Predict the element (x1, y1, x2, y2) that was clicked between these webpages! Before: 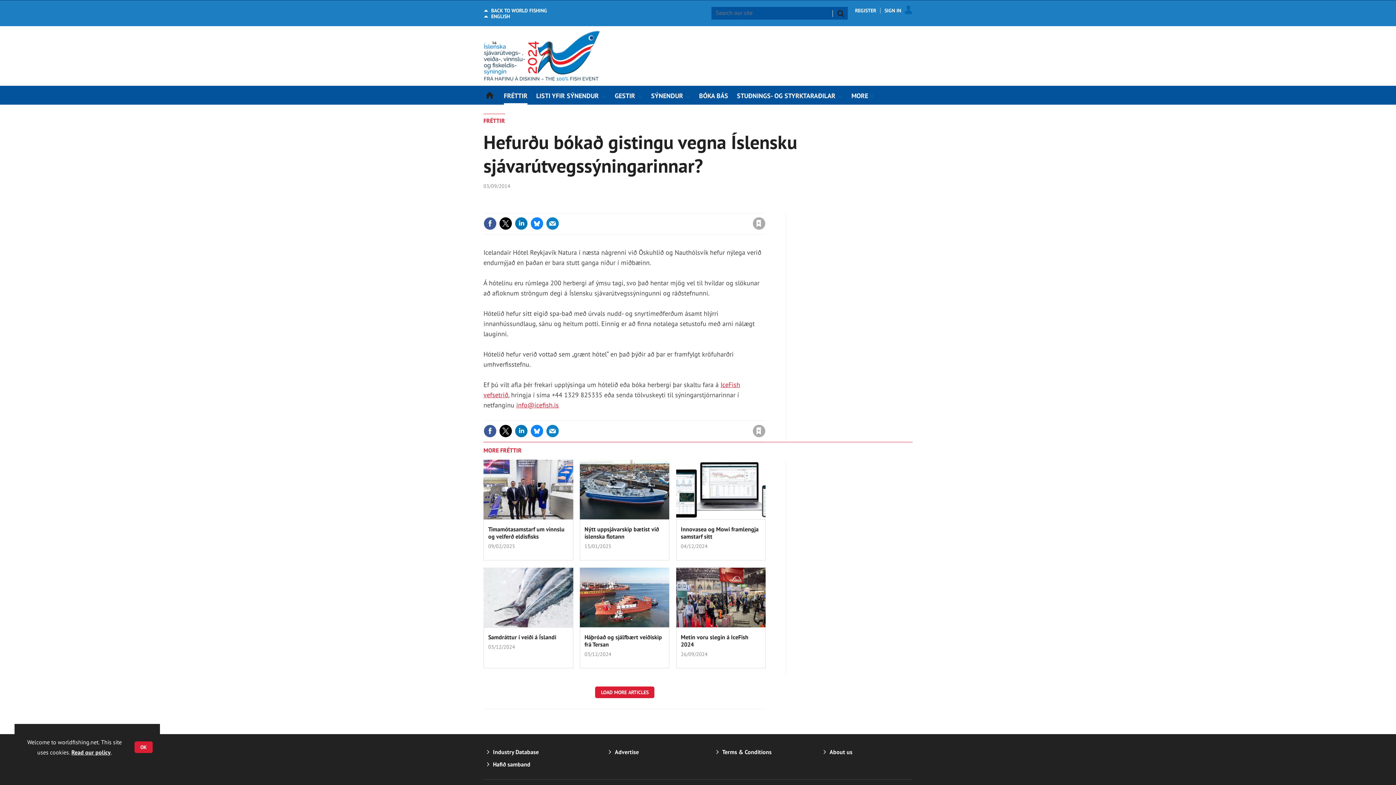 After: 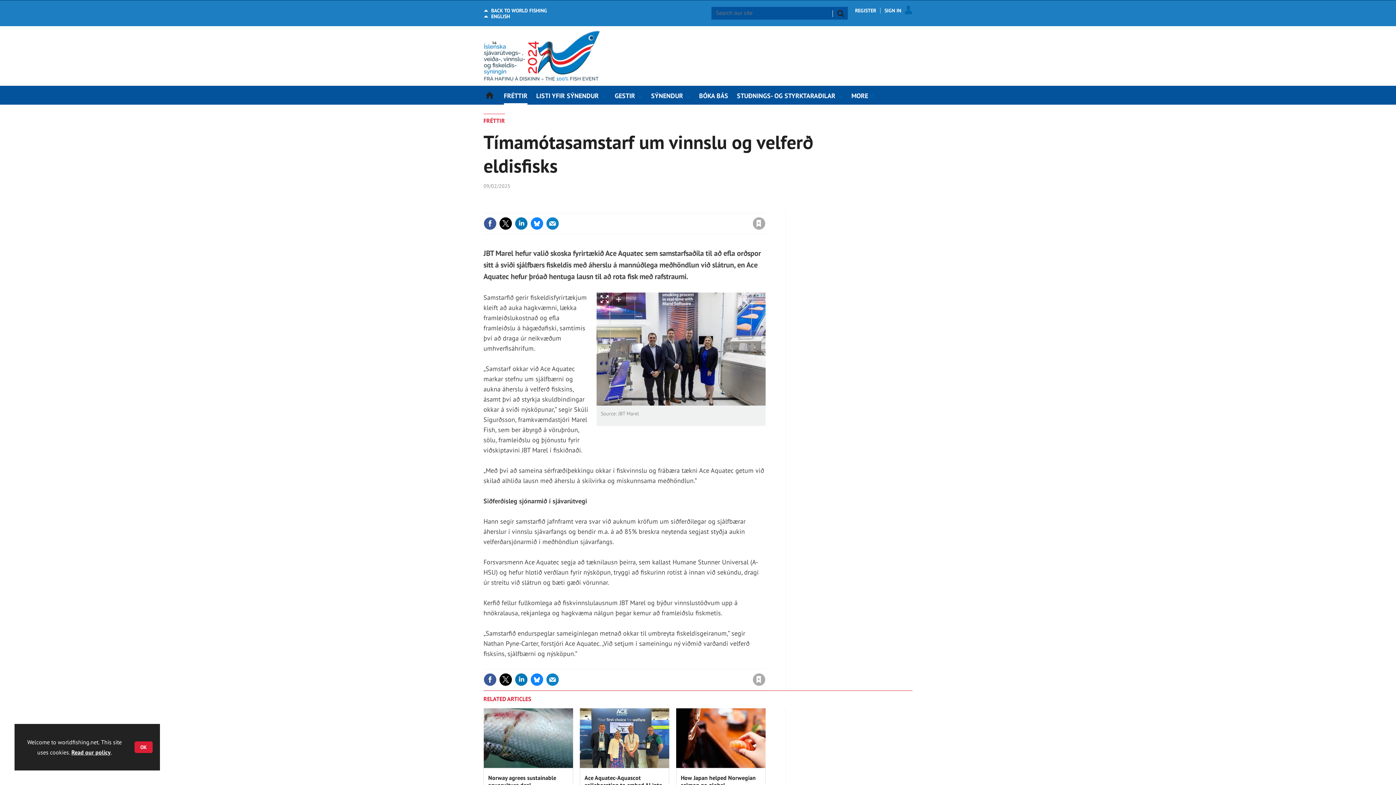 Action: bbox: (483, 460, 573, 519)